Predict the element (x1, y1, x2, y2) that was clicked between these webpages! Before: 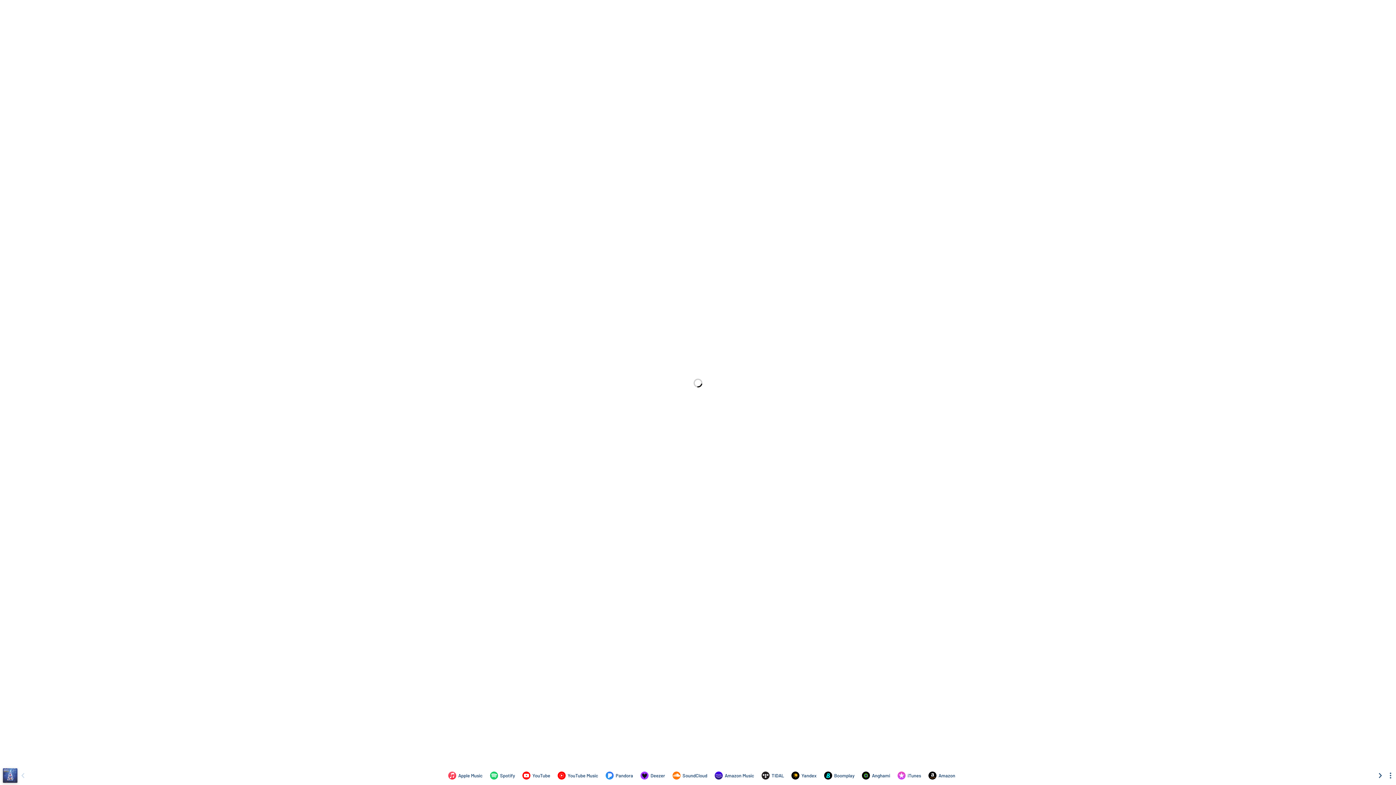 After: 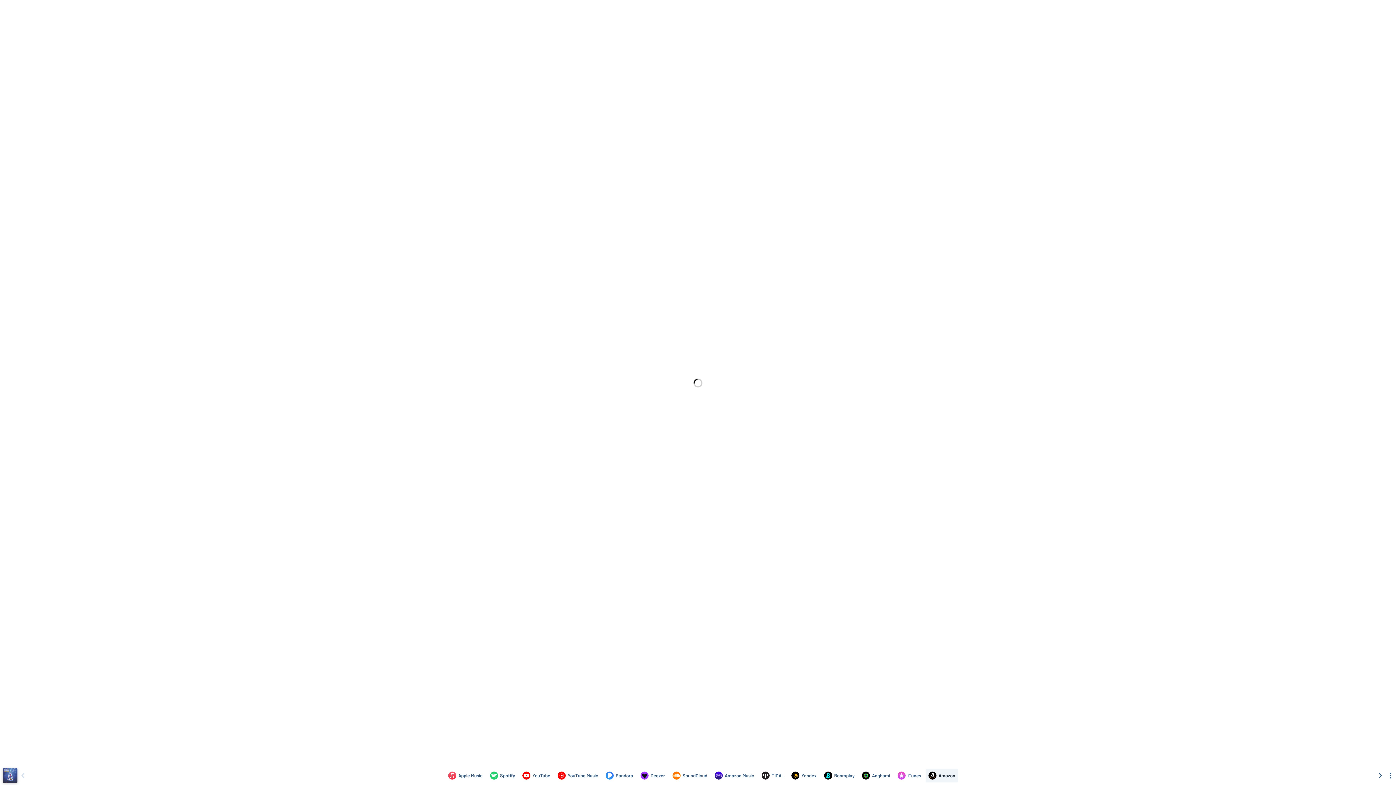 Action: label: Purchase and download Songs for Christmas by Knudsen Fessele Streit on Amazon bbox: (918, 769, 951, 782)